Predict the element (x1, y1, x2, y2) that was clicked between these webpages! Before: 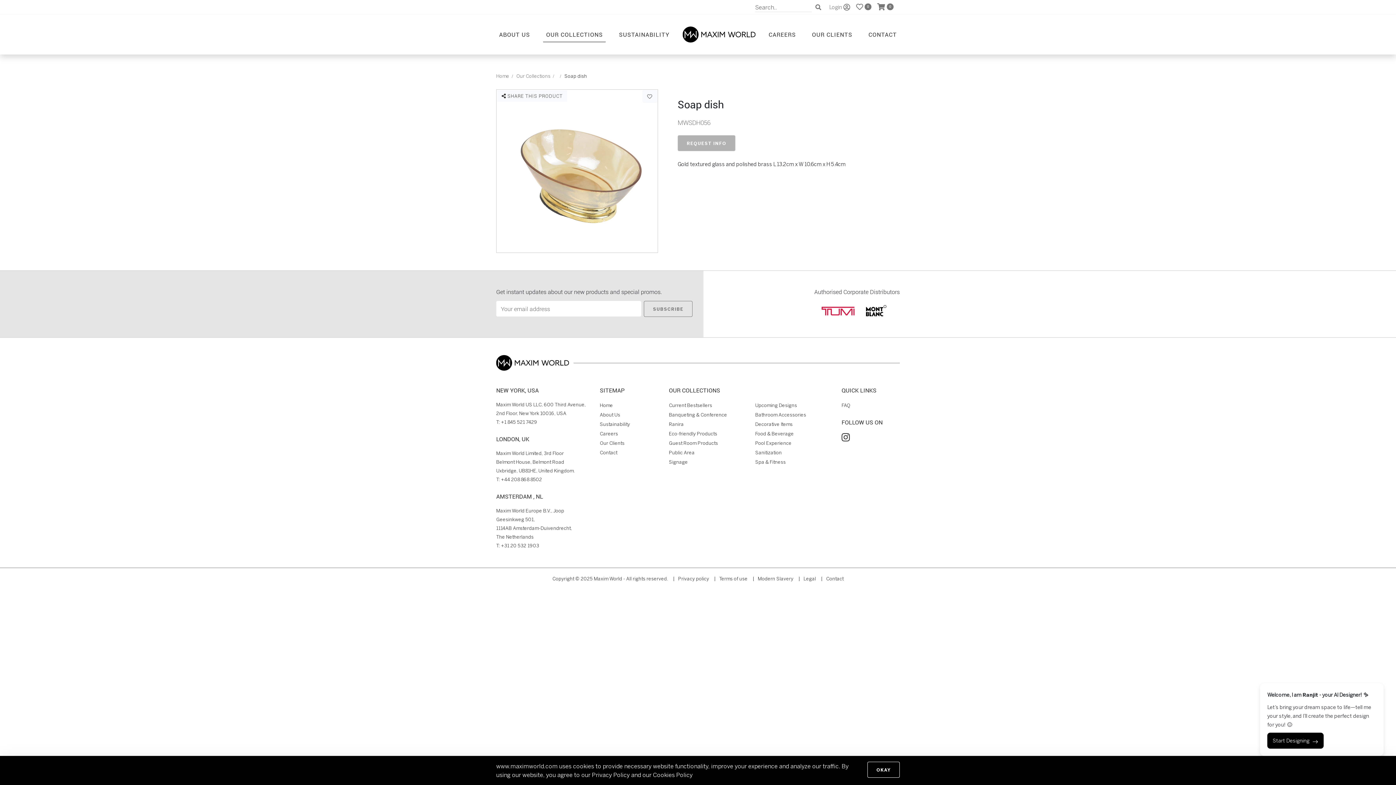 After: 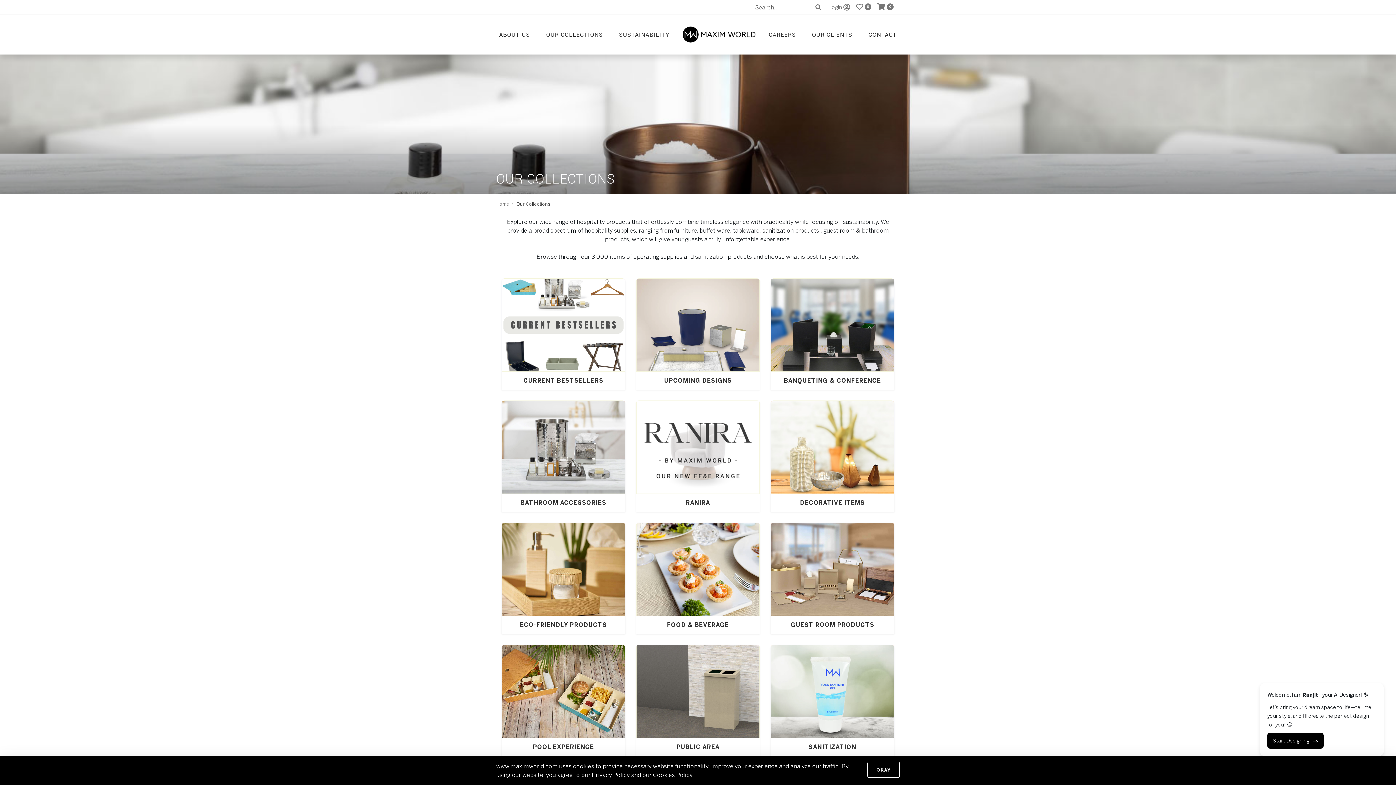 Action: label: OUR COLLECTIONS bbox: (543, 27, 605, 42)